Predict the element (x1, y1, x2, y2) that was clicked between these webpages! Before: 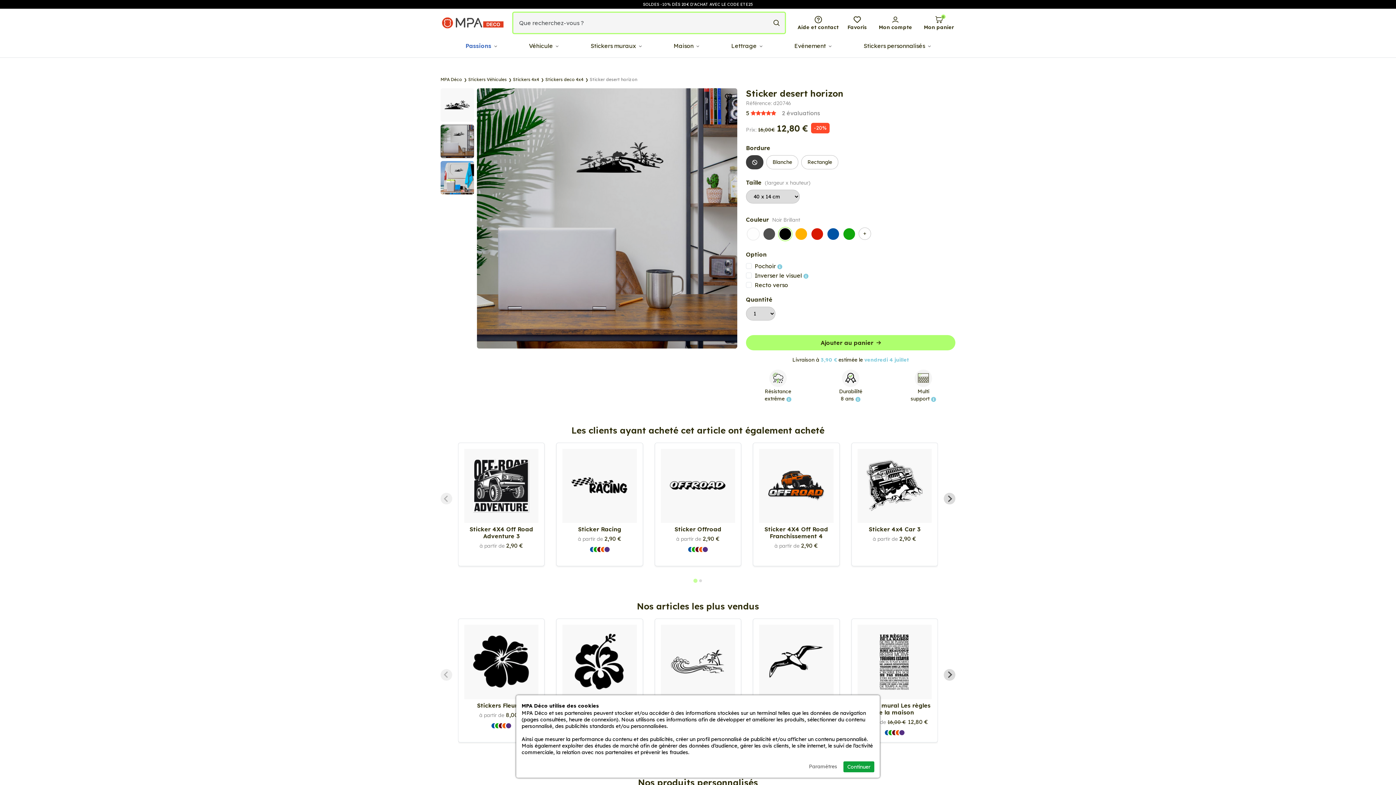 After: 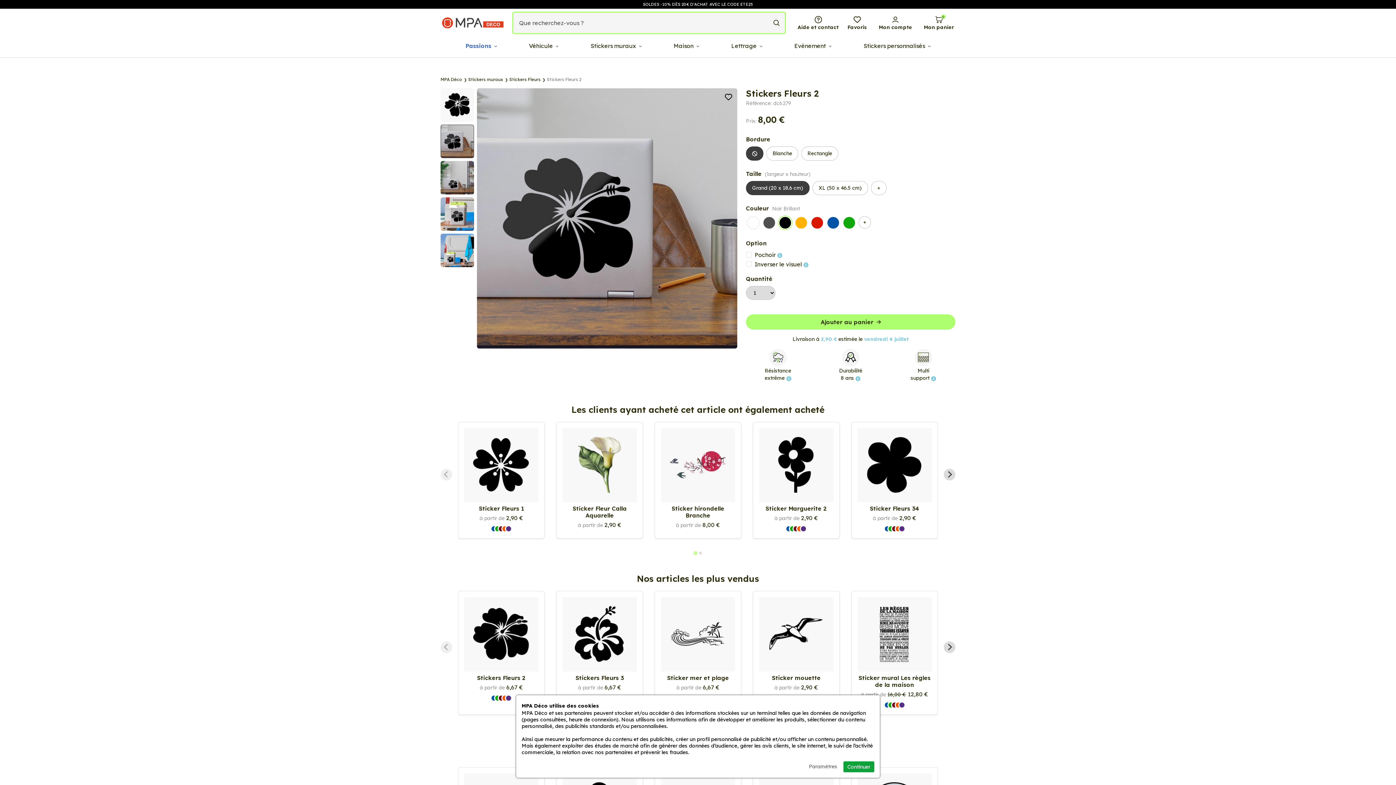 Action: bbox: (458, 619, 544, 742) label: Stickers Fleurs 2
à partir de 8,00 €